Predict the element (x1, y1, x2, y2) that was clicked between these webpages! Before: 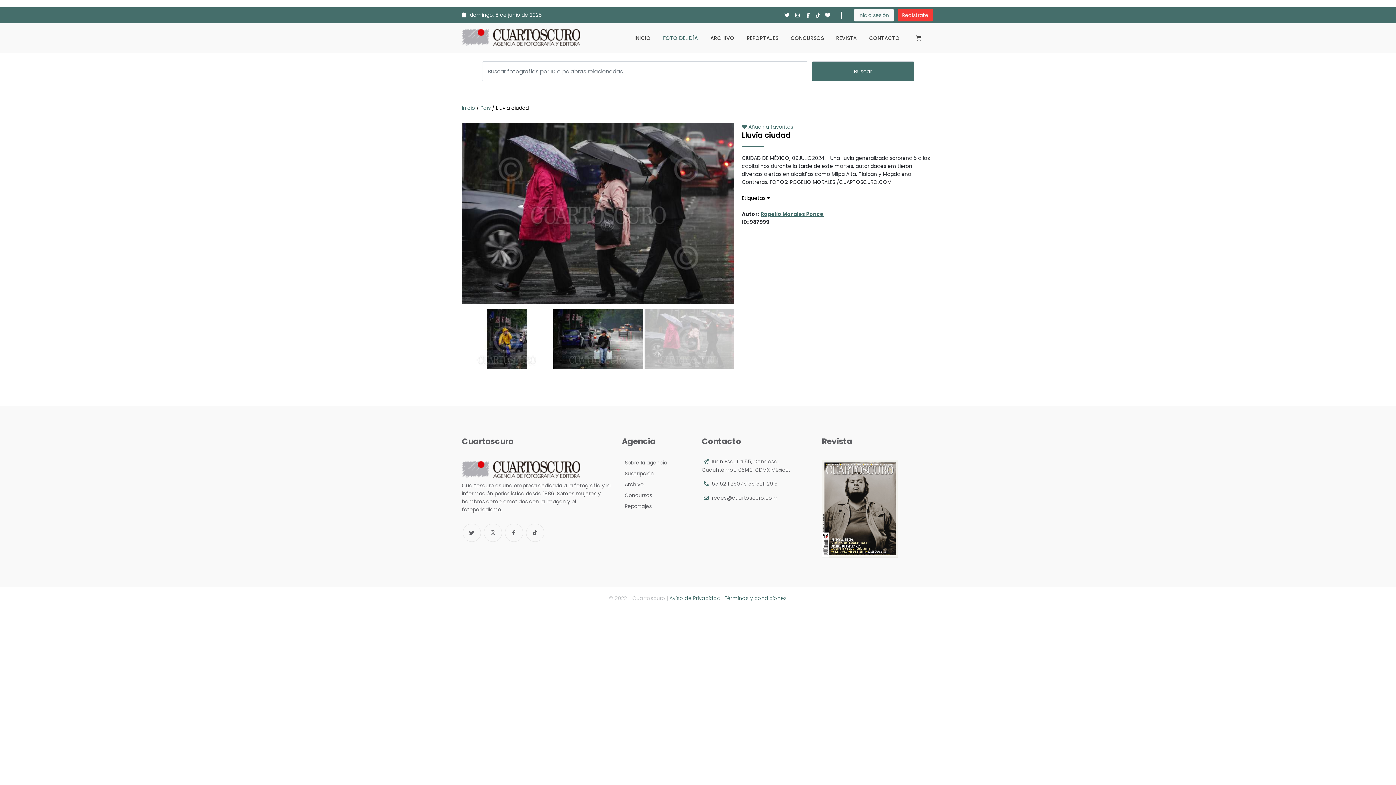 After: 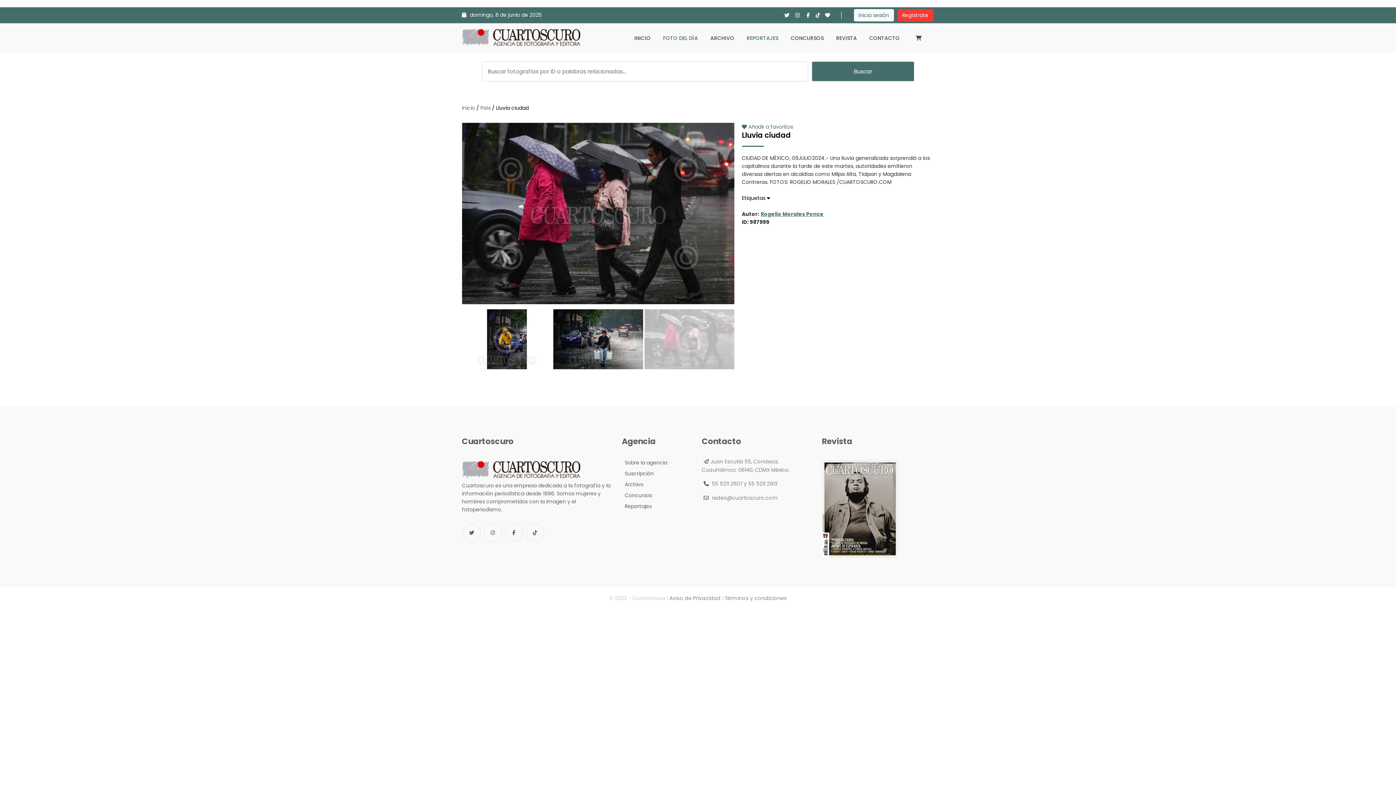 Action: label: REPORTAJES bbox: (746, 34, 778, 42)